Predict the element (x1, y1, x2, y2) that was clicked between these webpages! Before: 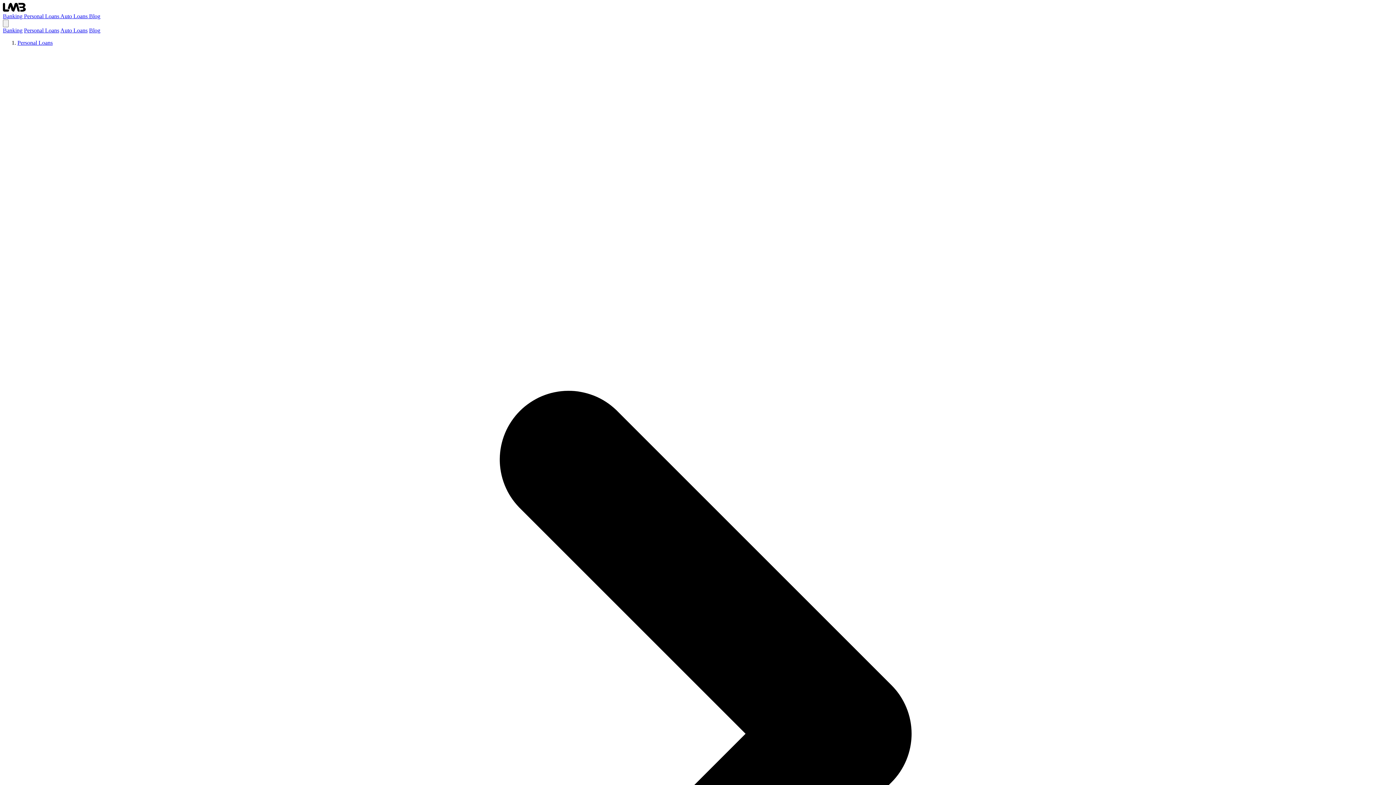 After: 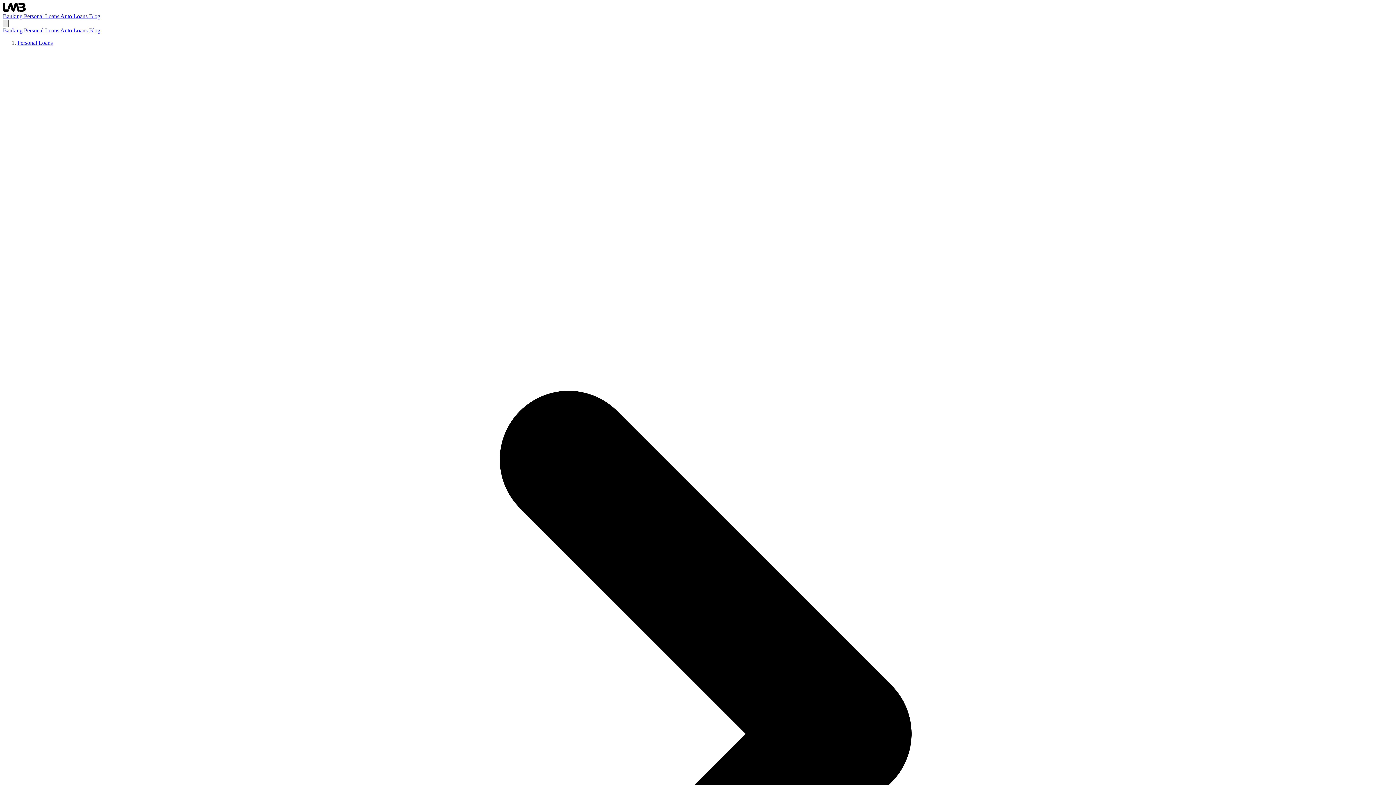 Action: bbox: (2, 19, 8, 27) label: Toggle Menu